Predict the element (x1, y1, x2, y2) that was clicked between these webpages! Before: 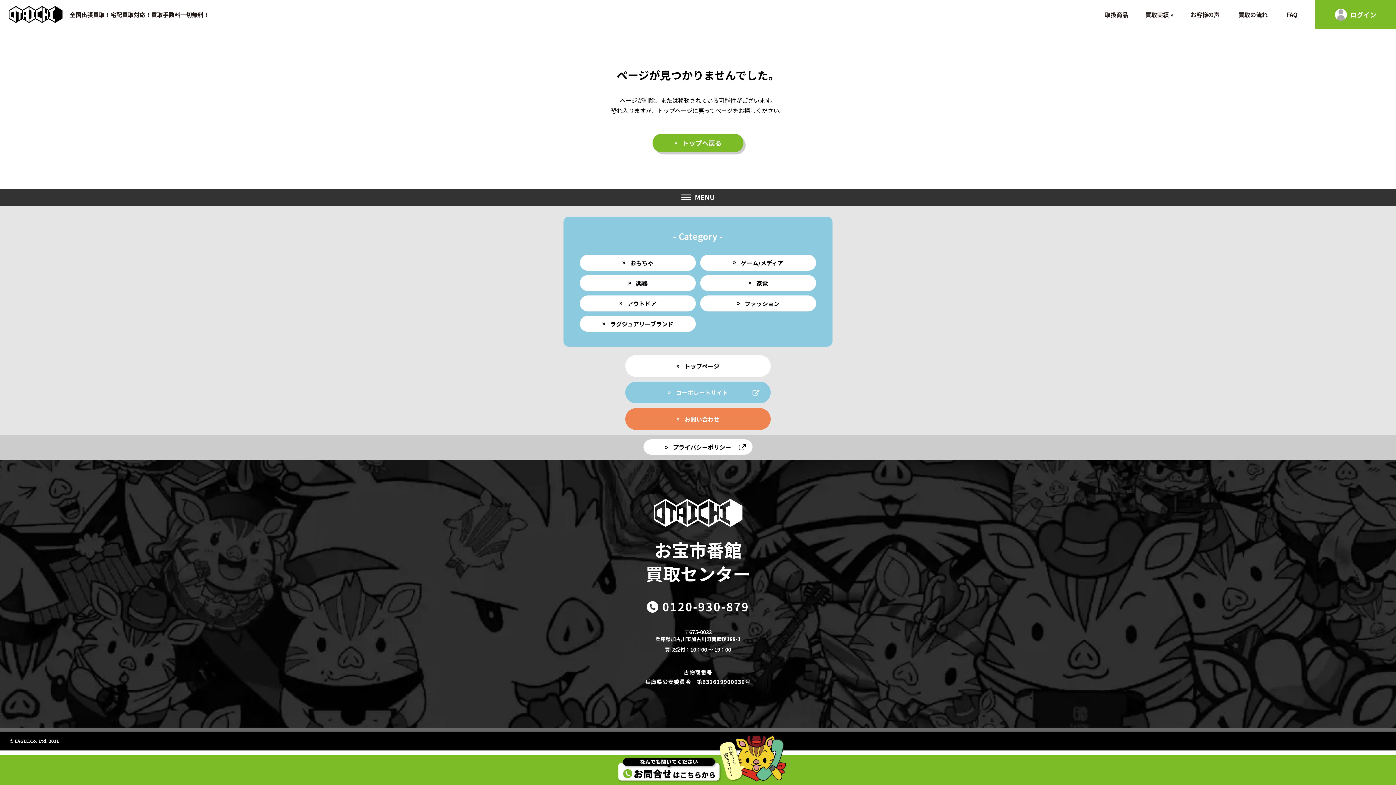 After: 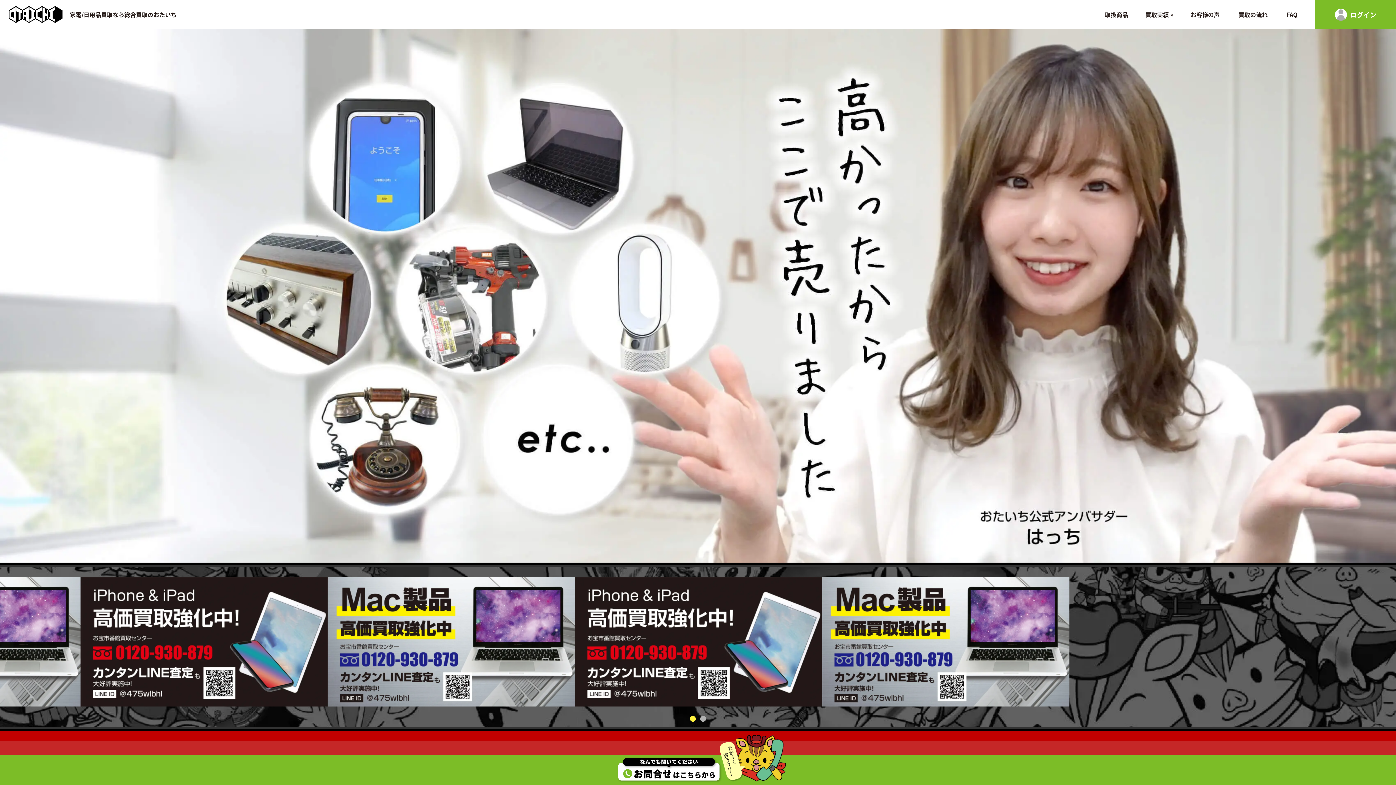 Action: bbox: (700, 275, 816, 291) label: 家電